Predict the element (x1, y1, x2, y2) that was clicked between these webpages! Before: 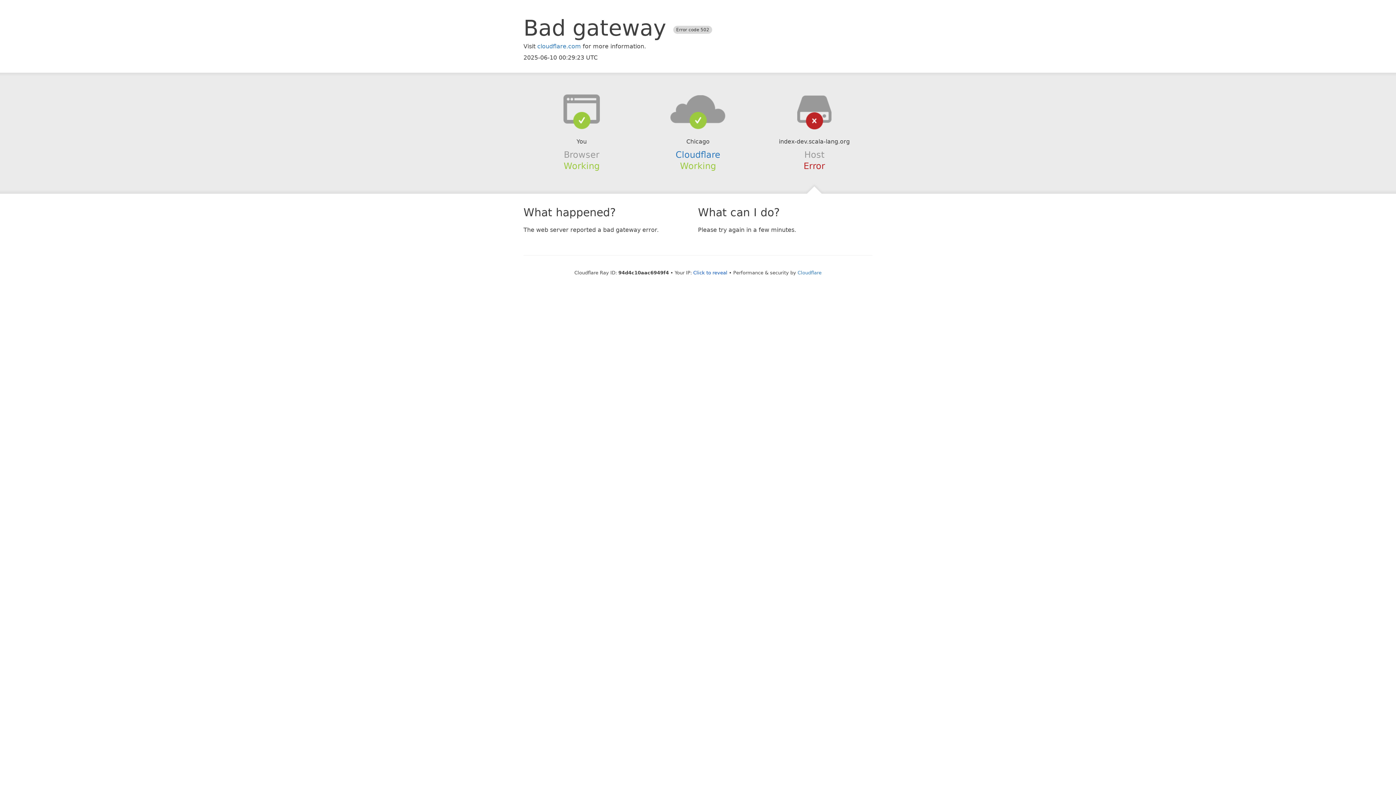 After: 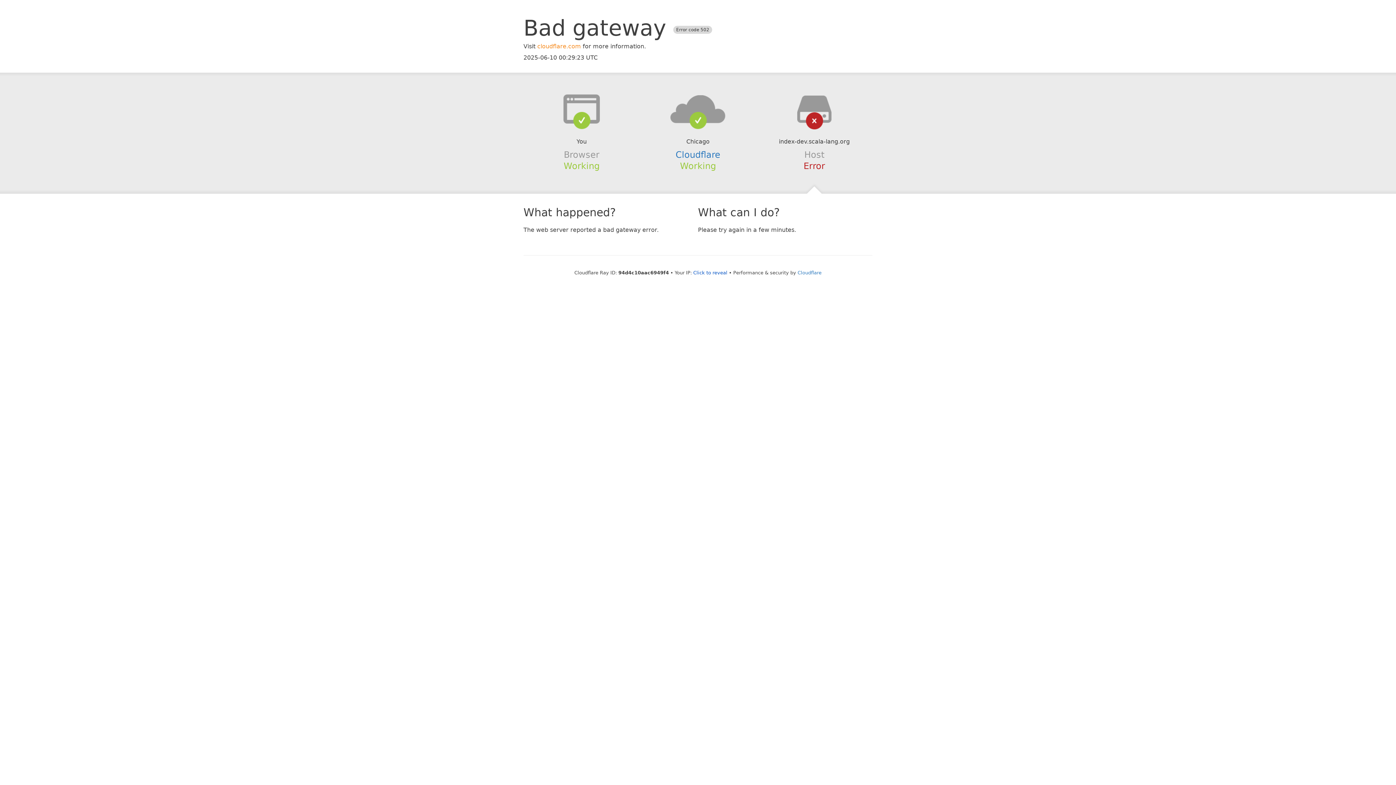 Action: bbox: (537, 42, 581, 49) label: cloudflare.com